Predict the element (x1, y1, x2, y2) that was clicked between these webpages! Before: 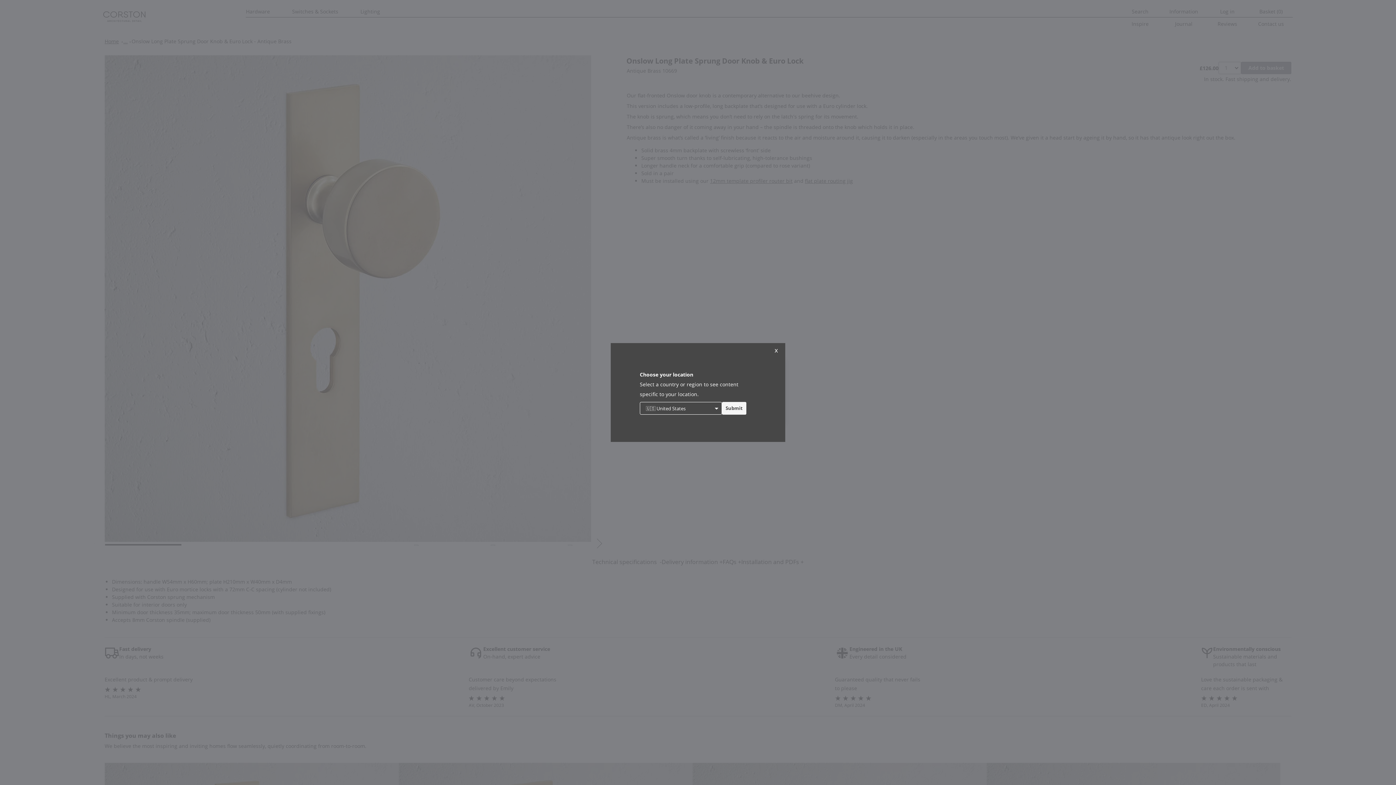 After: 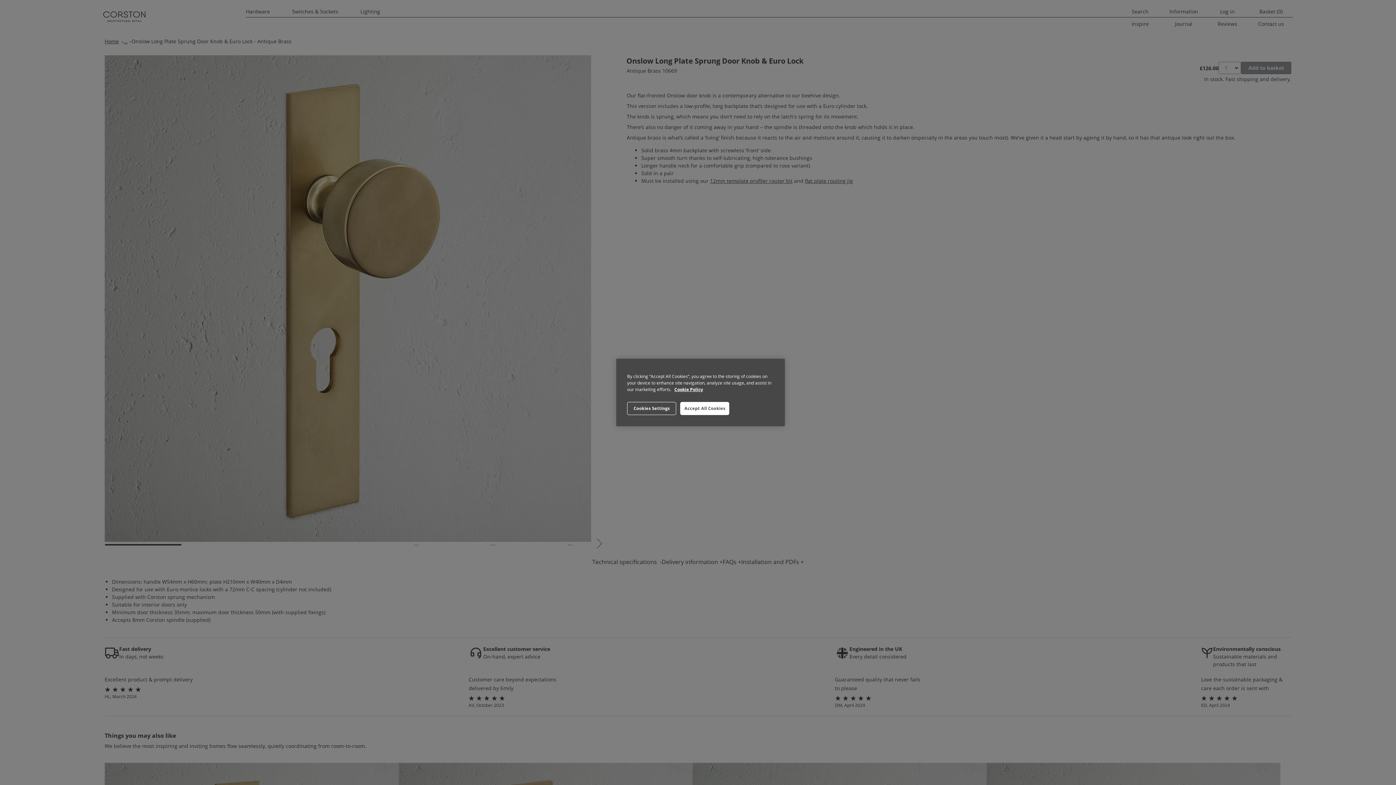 Action: bbox: (769, 345, 783, 355) label: x